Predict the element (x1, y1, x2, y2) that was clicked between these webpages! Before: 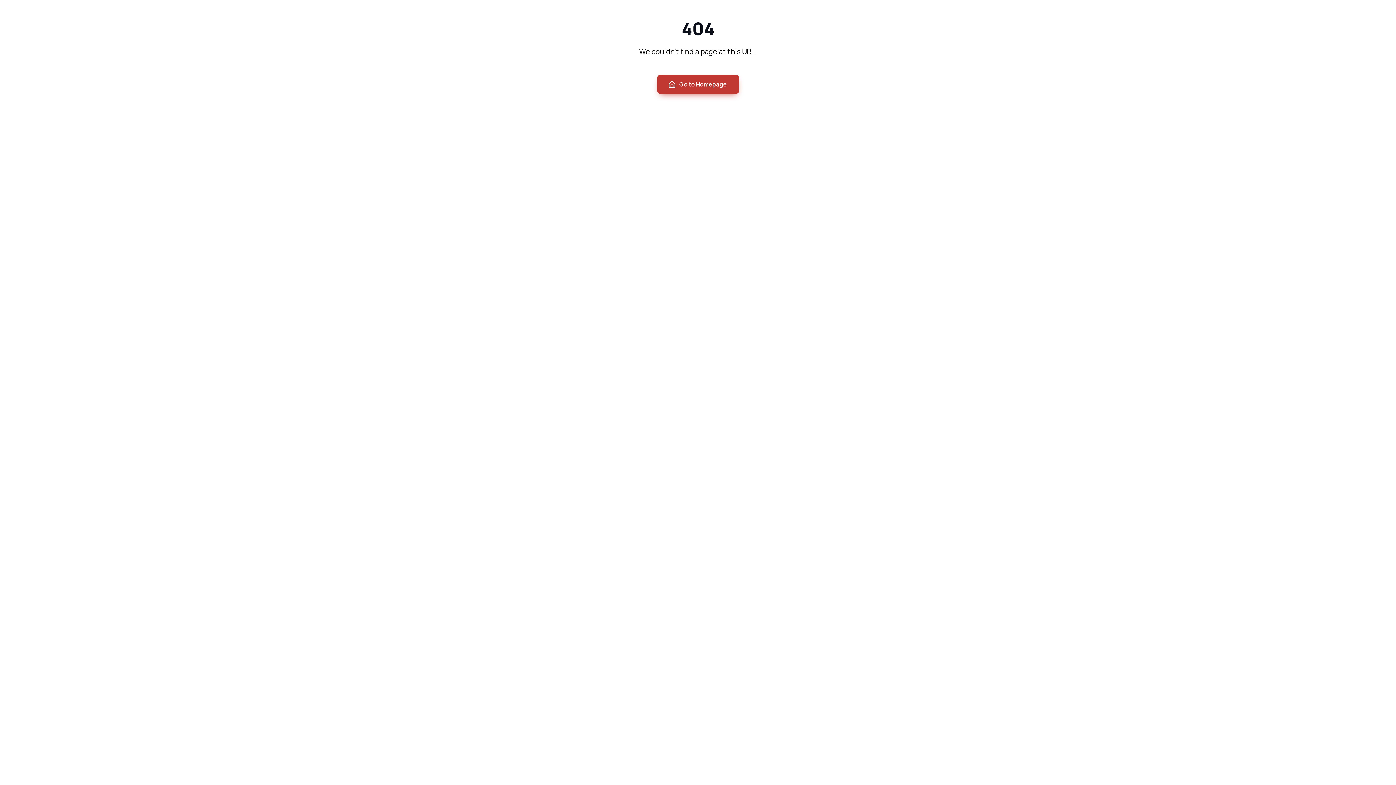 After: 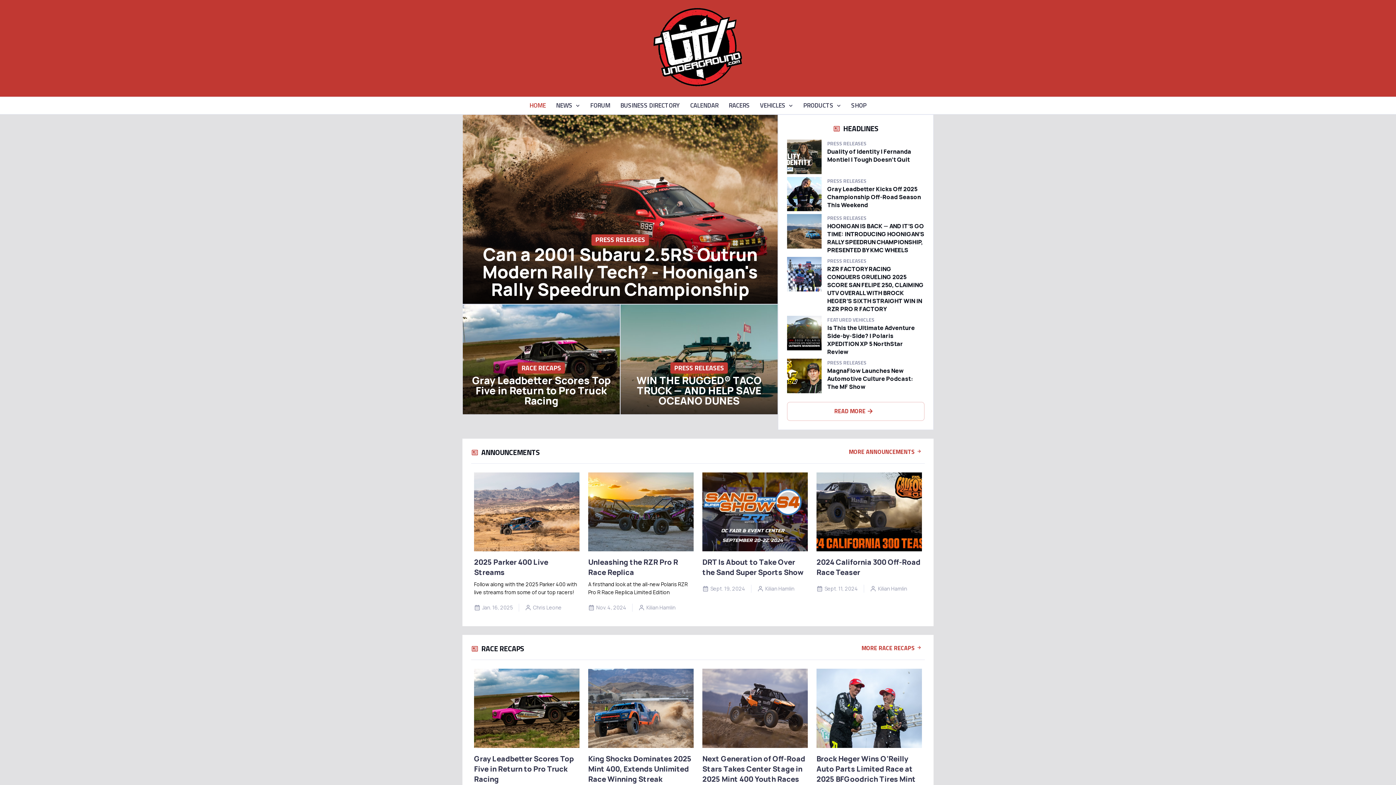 Action: bbox: (657, 74, 739, 93) label: Go to Homepage